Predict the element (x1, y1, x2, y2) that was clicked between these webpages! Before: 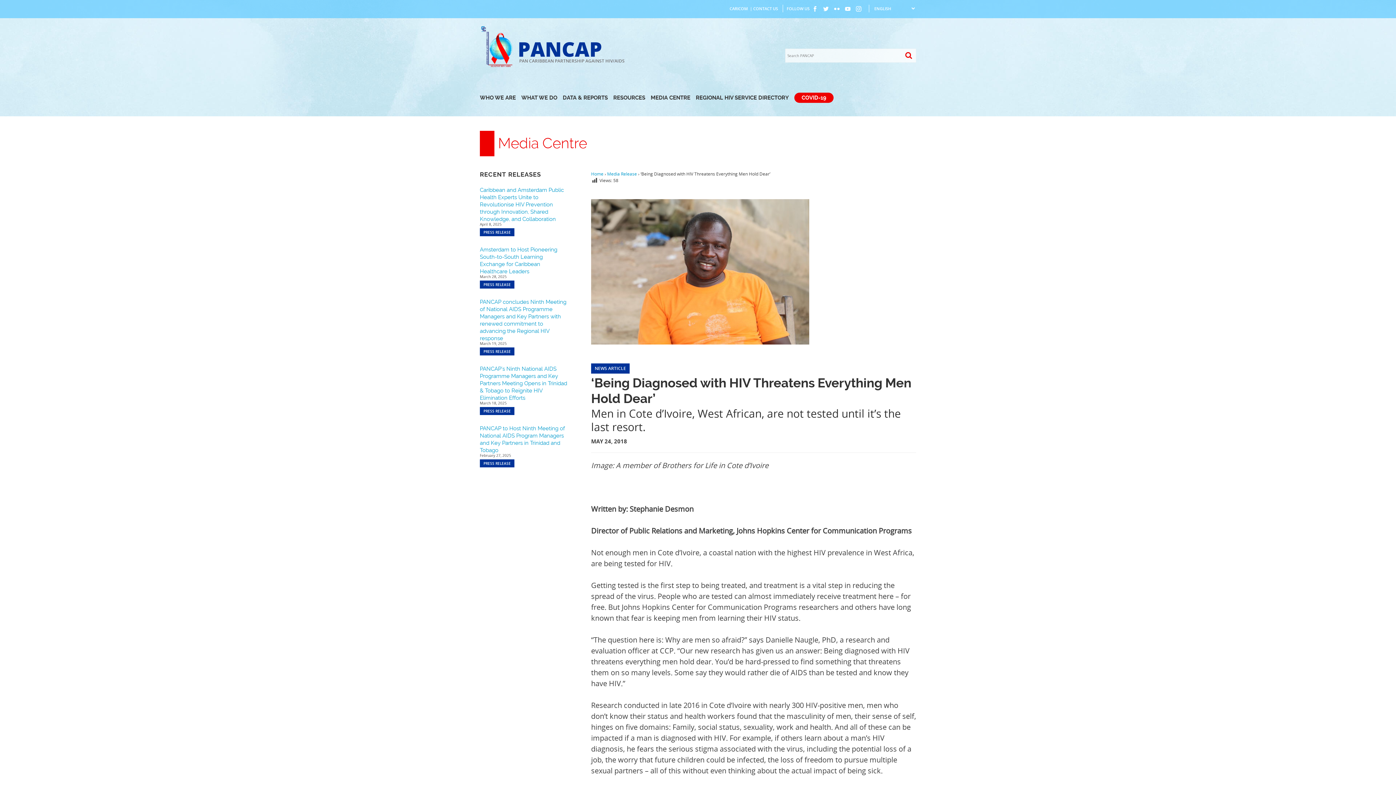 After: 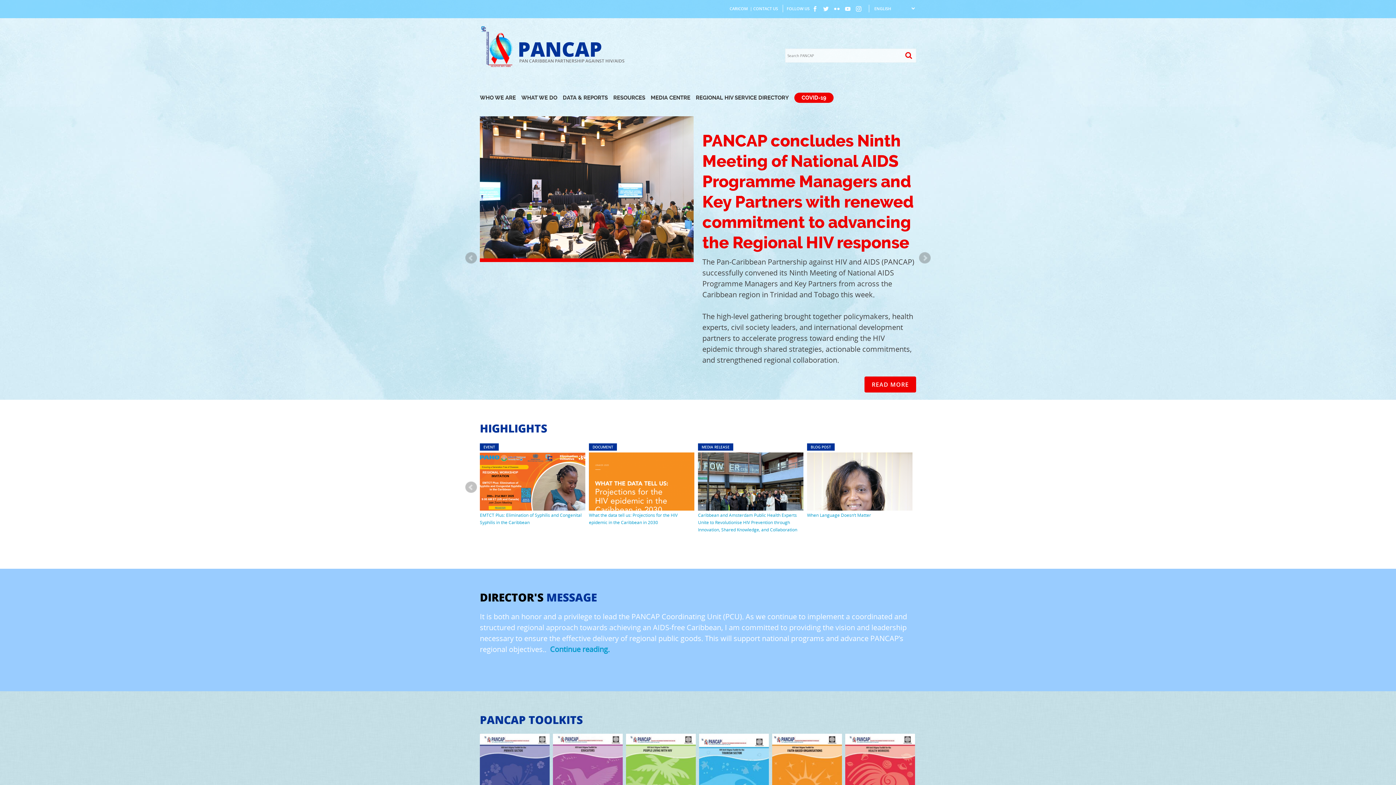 Action: bbox: (480, 61, 517, 71)